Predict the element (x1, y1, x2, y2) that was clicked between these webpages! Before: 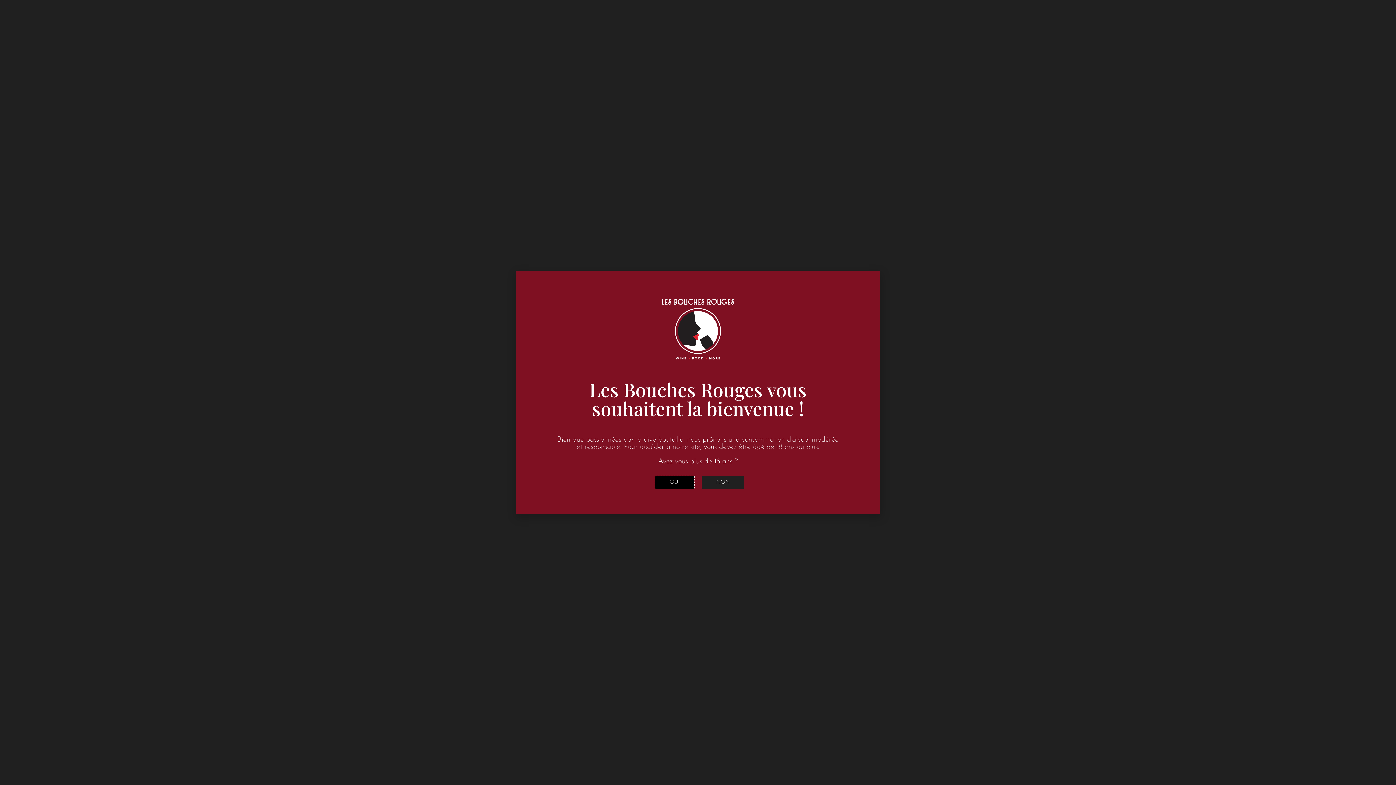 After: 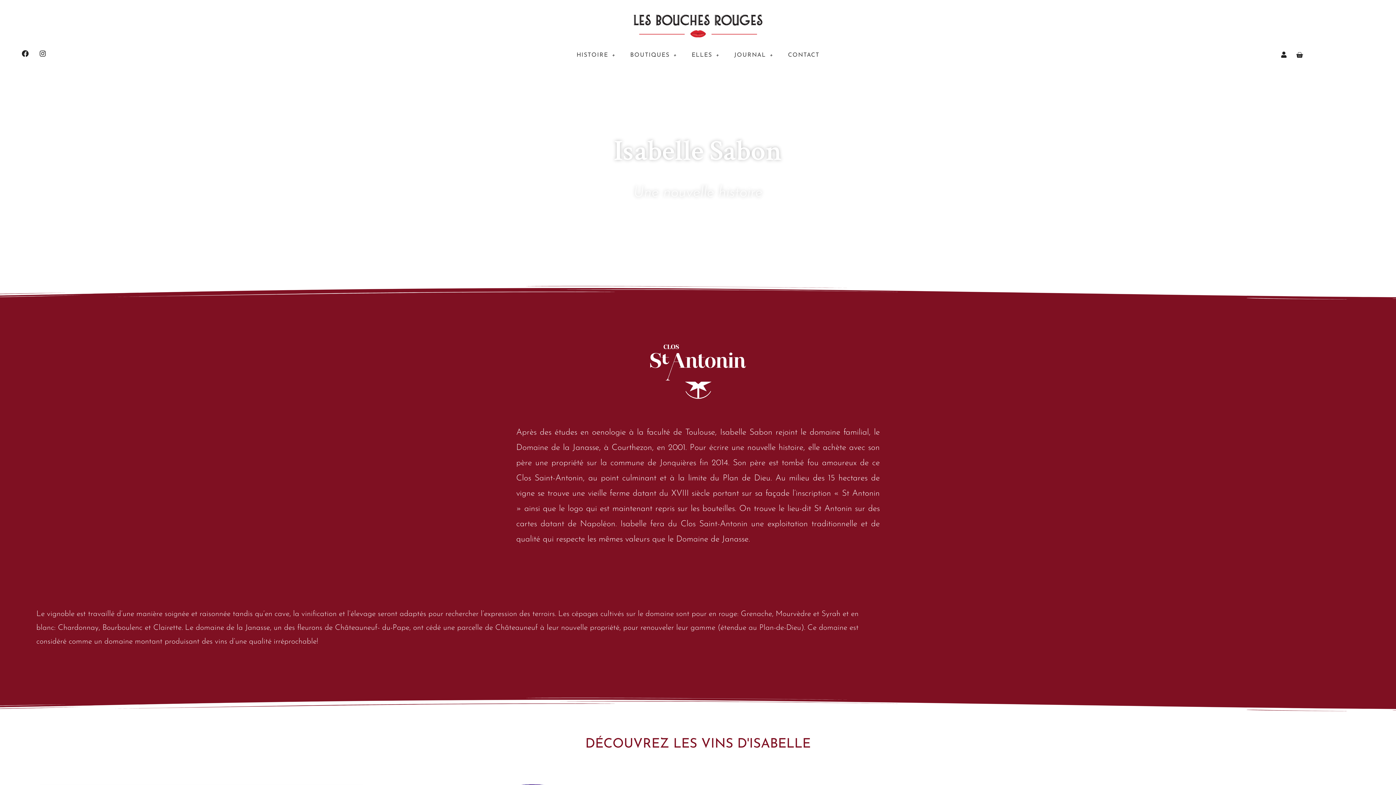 Action: bbox: (655, 476, 694, 489) label: OUI